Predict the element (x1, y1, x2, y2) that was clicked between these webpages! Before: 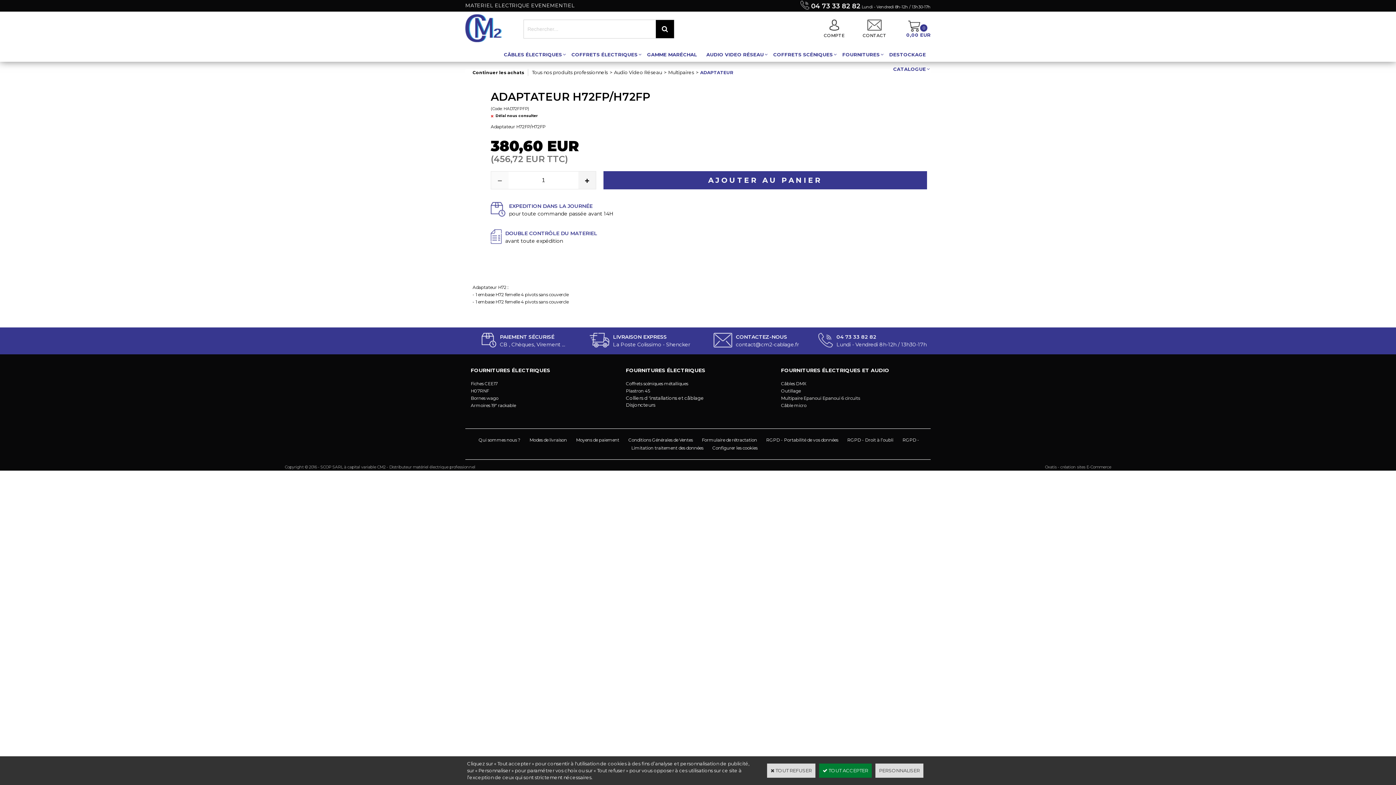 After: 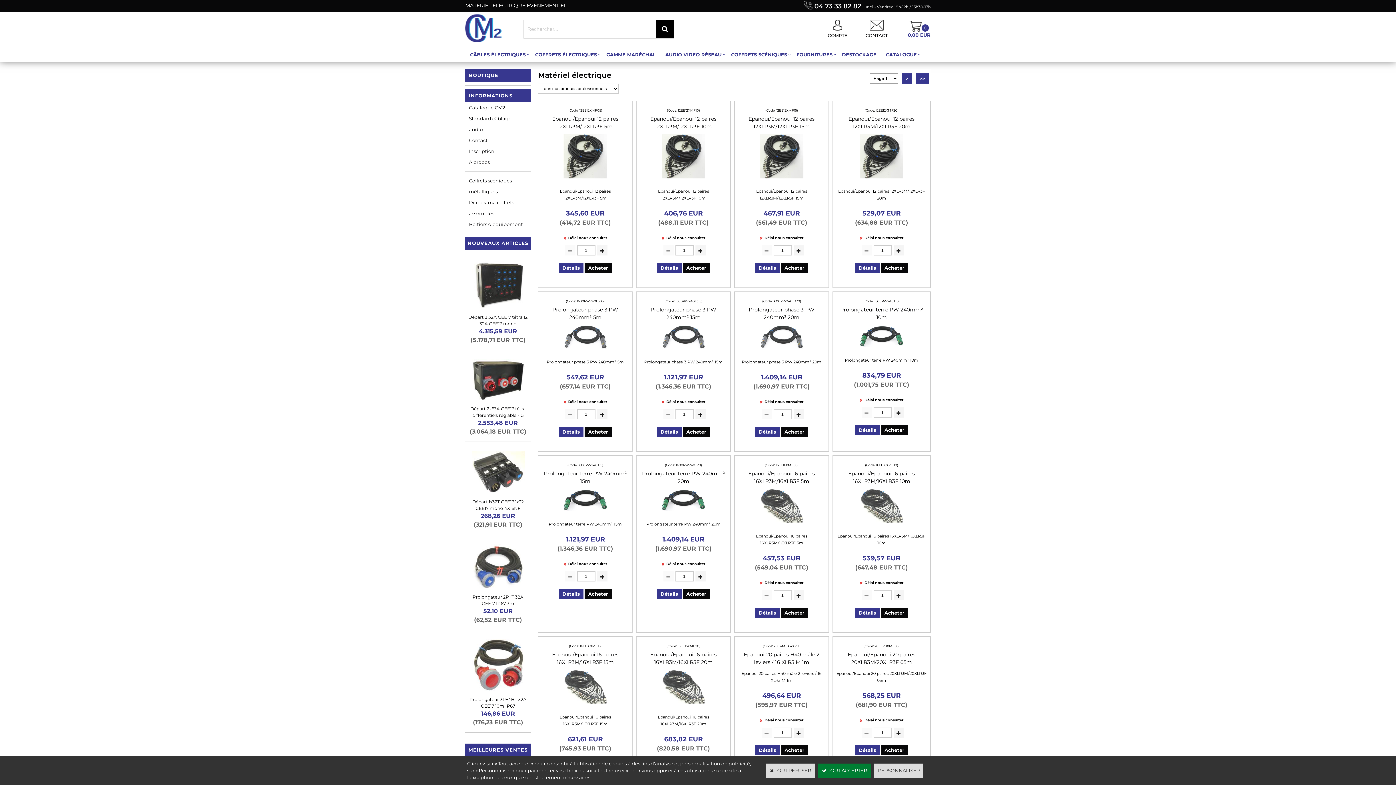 Action: bbox: (472, 69, 524, 76) label: Continuer les achats